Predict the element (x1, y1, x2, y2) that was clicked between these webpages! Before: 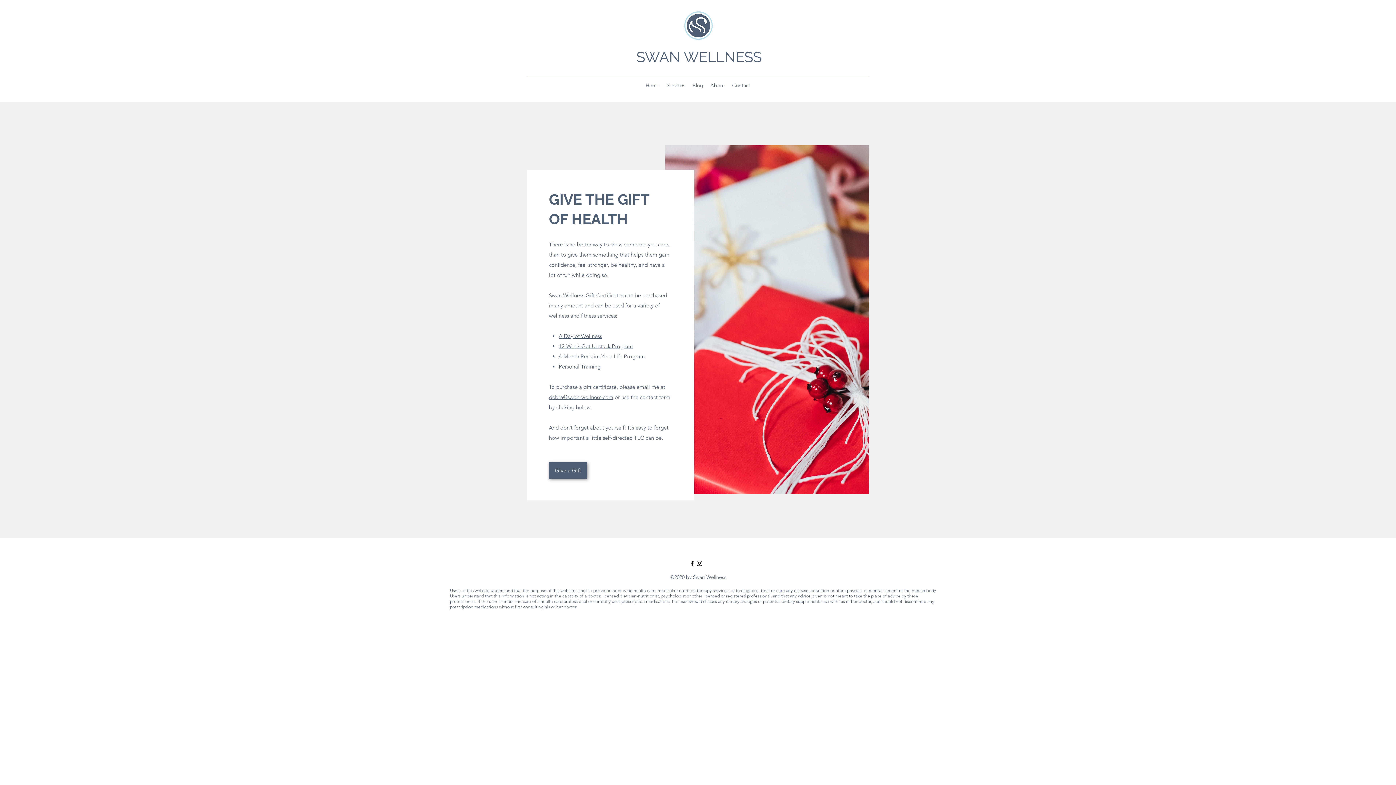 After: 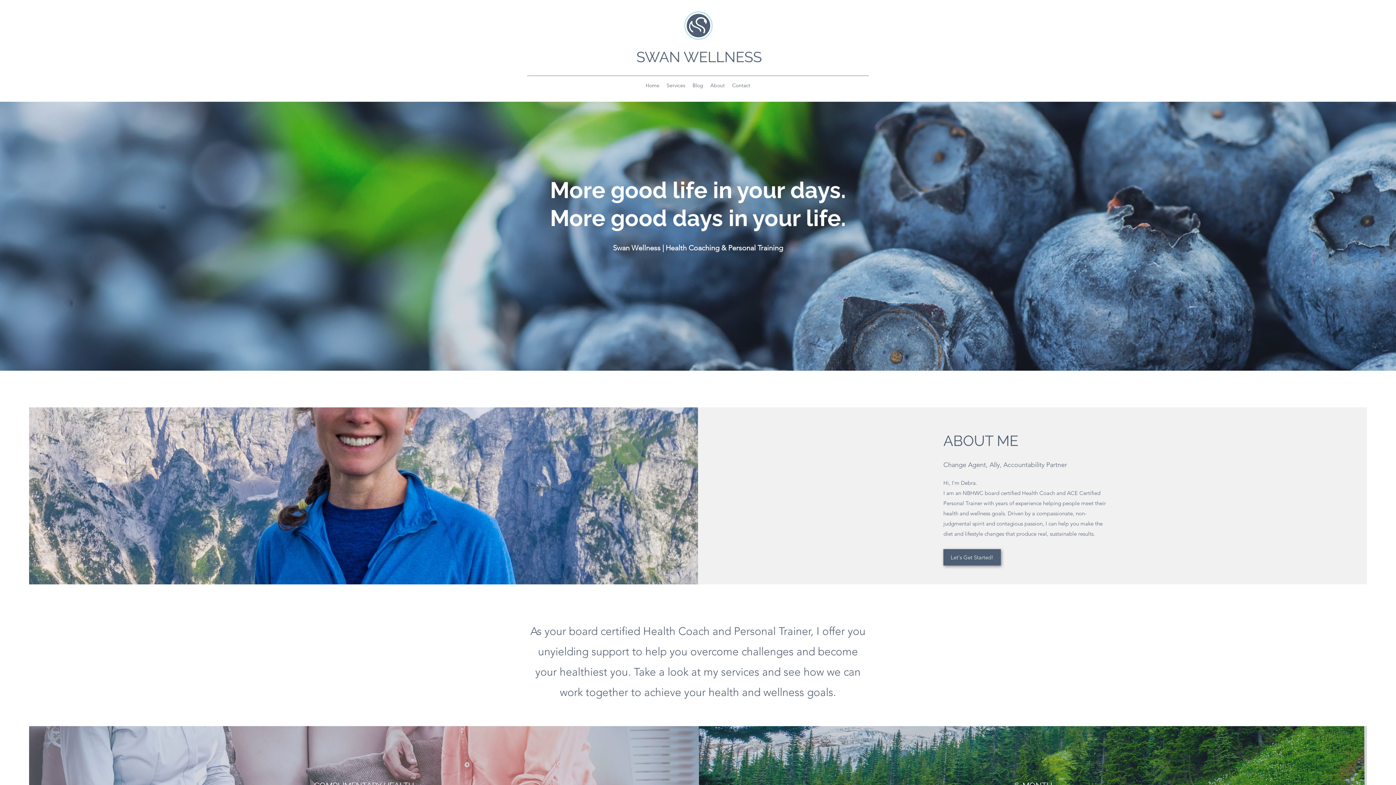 Action: bbox: (684, 10, 713, 40)